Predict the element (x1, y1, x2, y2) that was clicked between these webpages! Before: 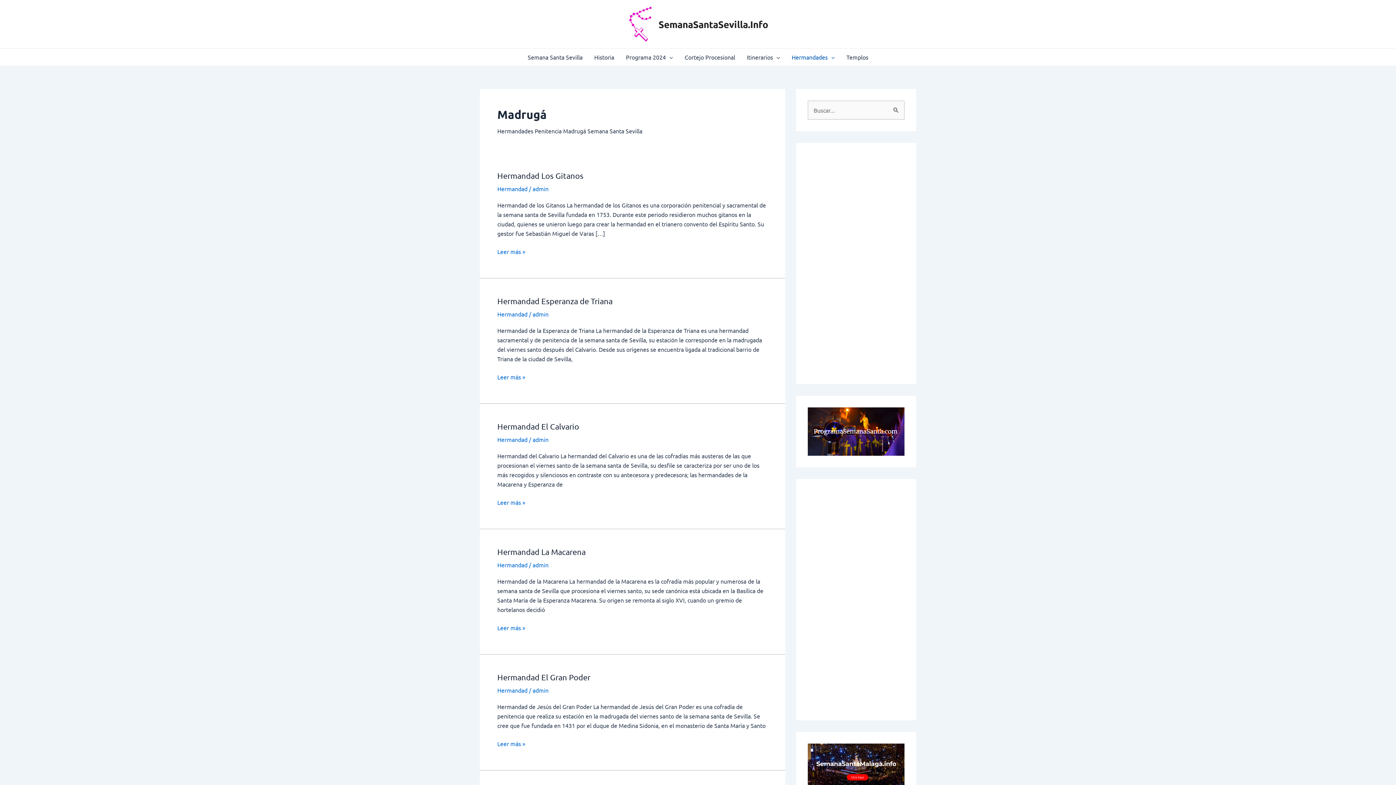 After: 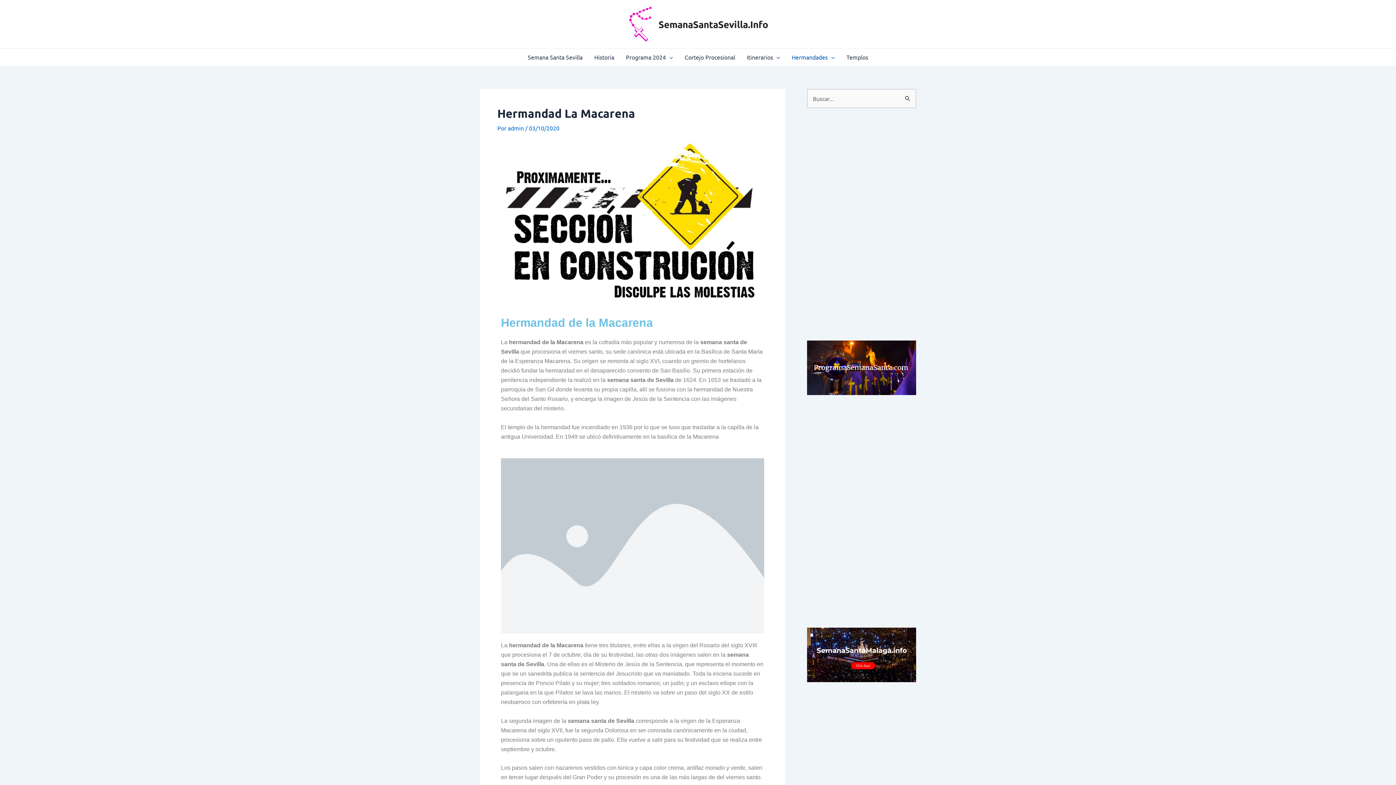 Action: label: Hermandad La Macarena bbox: (497, 547, 585, 556)